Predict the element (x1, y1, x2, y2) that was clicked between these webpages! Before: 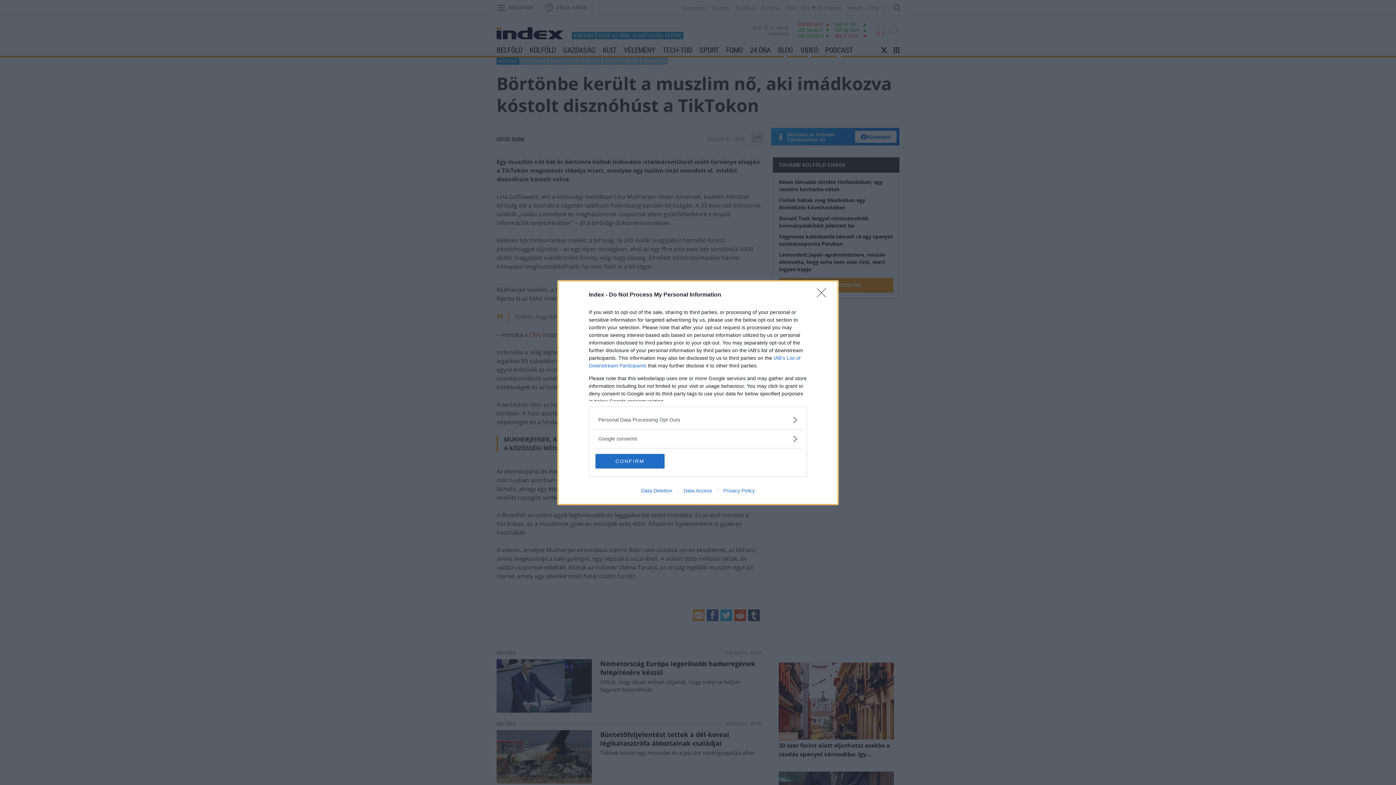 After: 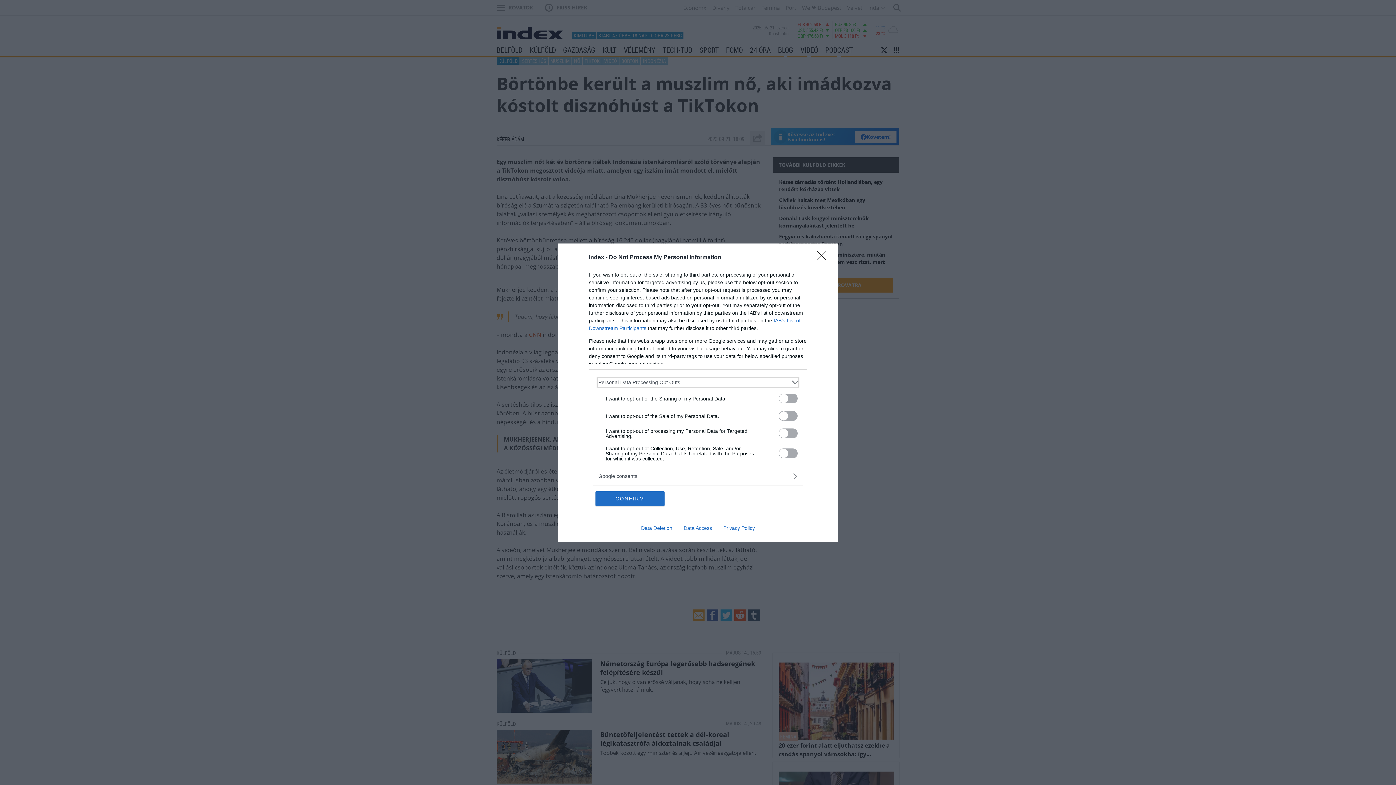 Action: label: Opt-Outs bbox: (598, 416, 797, 423)